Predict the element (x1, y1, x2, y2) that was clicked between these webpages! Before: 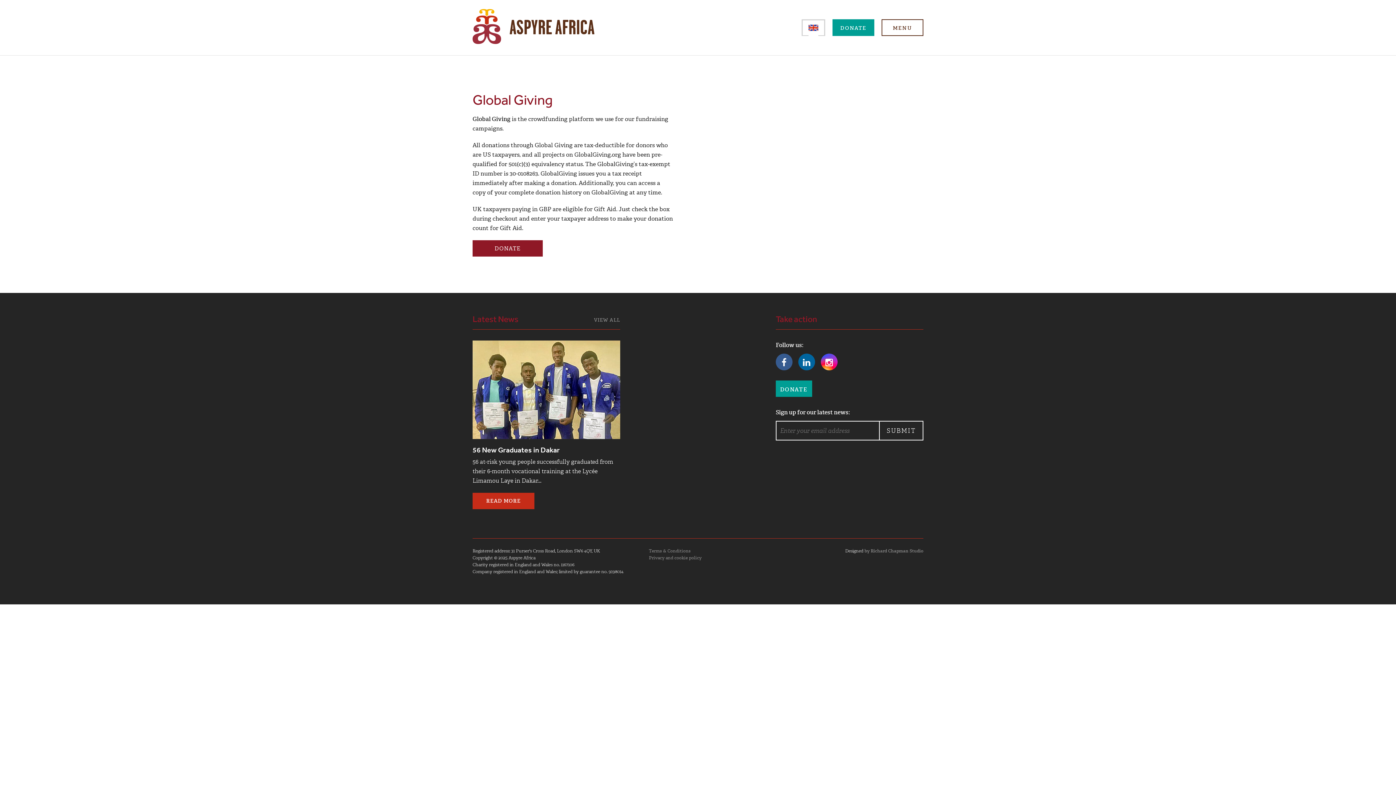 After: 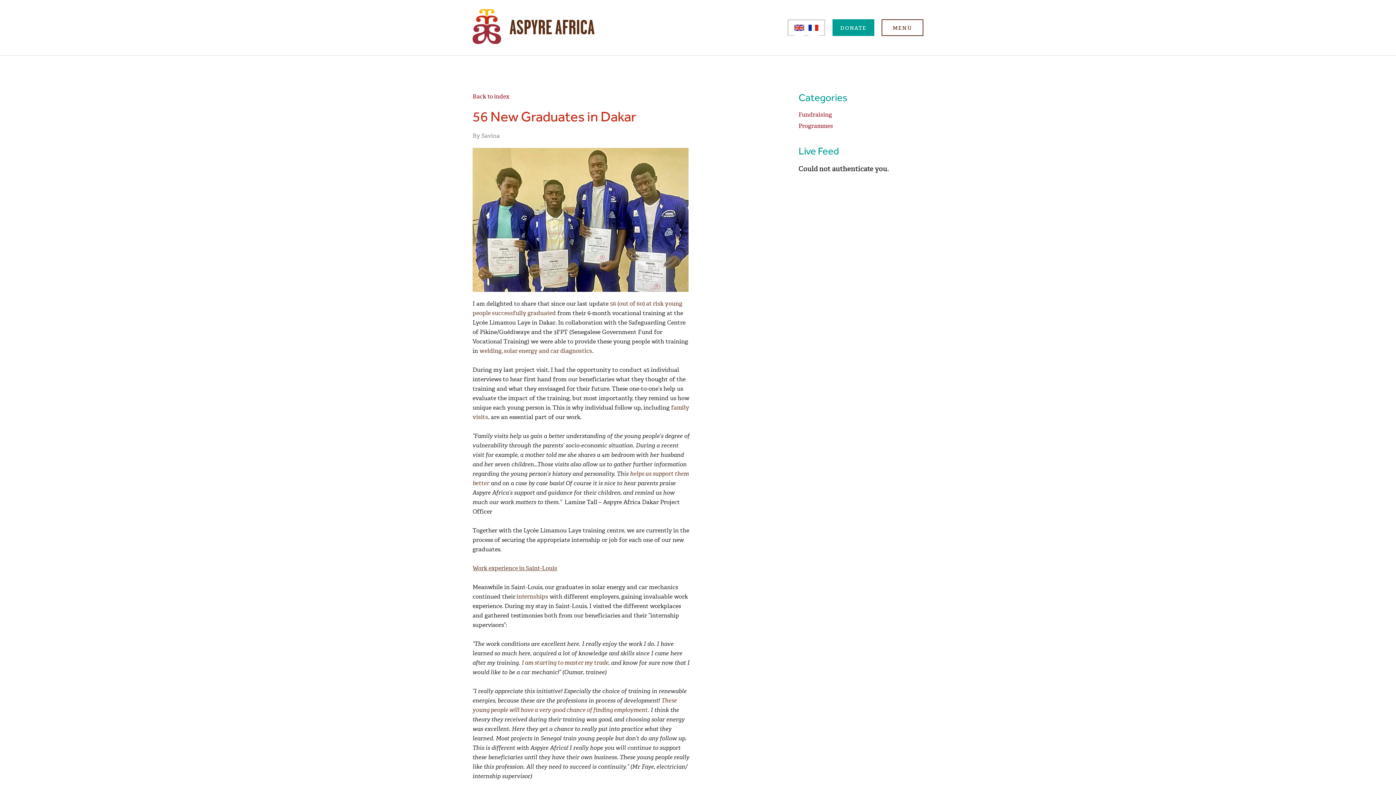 Action: bbox: (472, 385, 620, 393)